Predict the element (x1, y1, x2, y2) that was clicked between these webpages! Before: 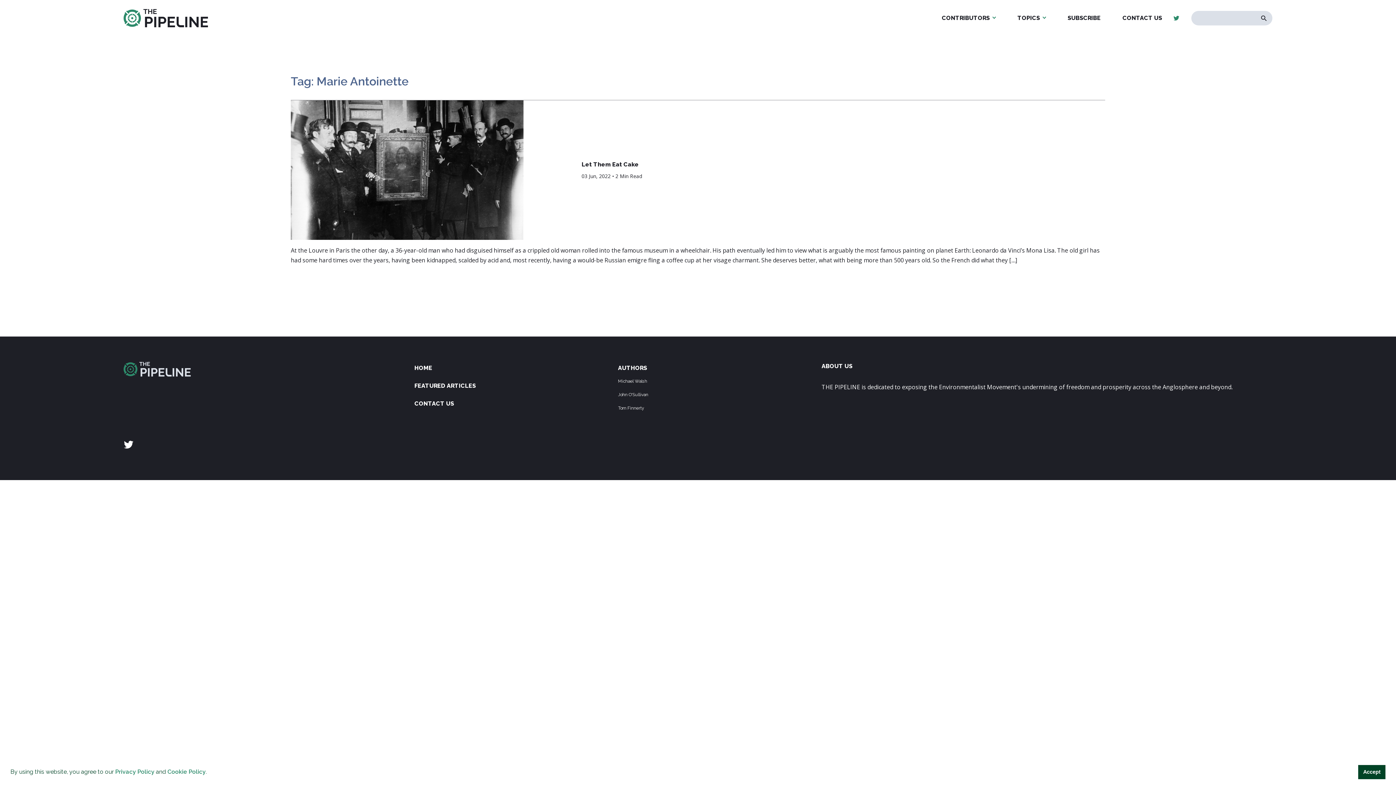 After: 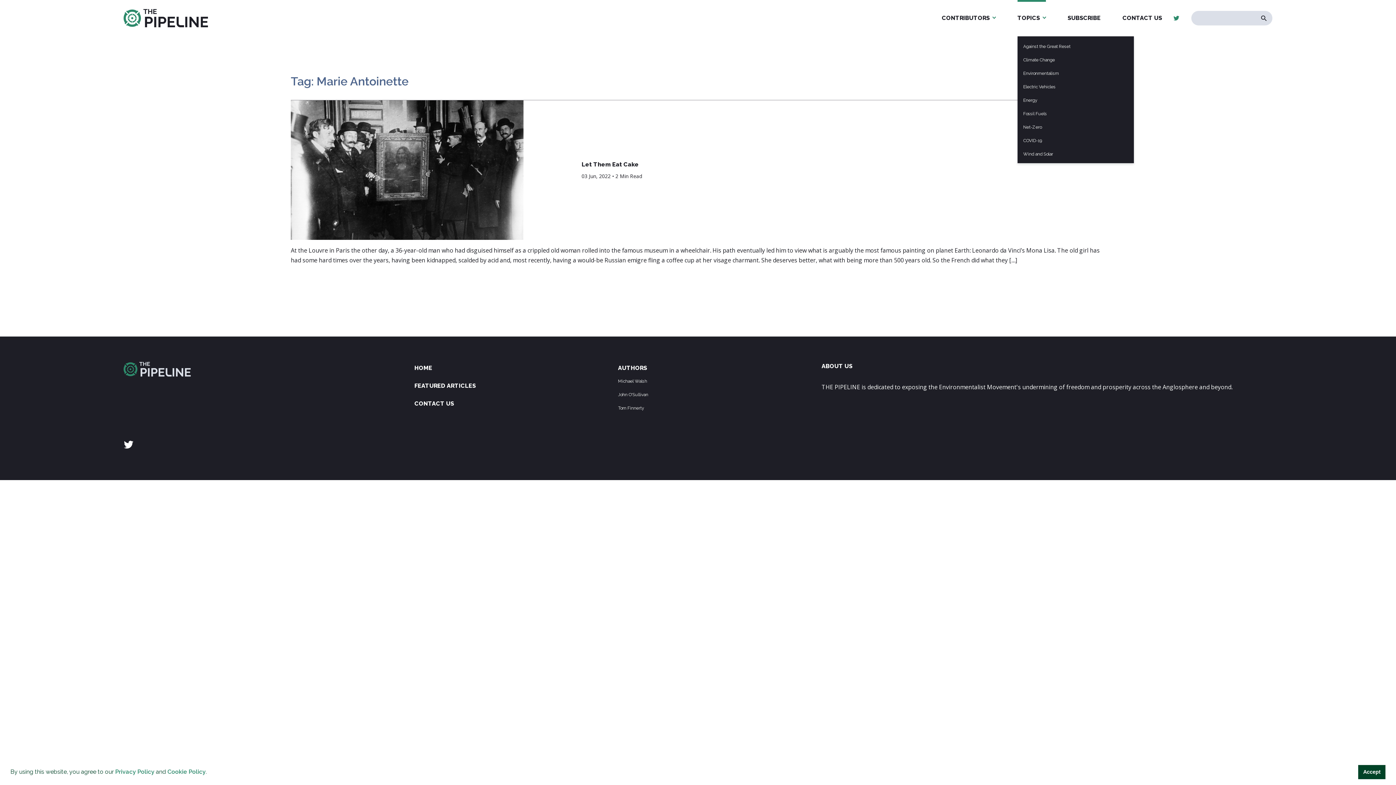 Action: bbox: (1017, 0, 1046, 36) label: TOPICS